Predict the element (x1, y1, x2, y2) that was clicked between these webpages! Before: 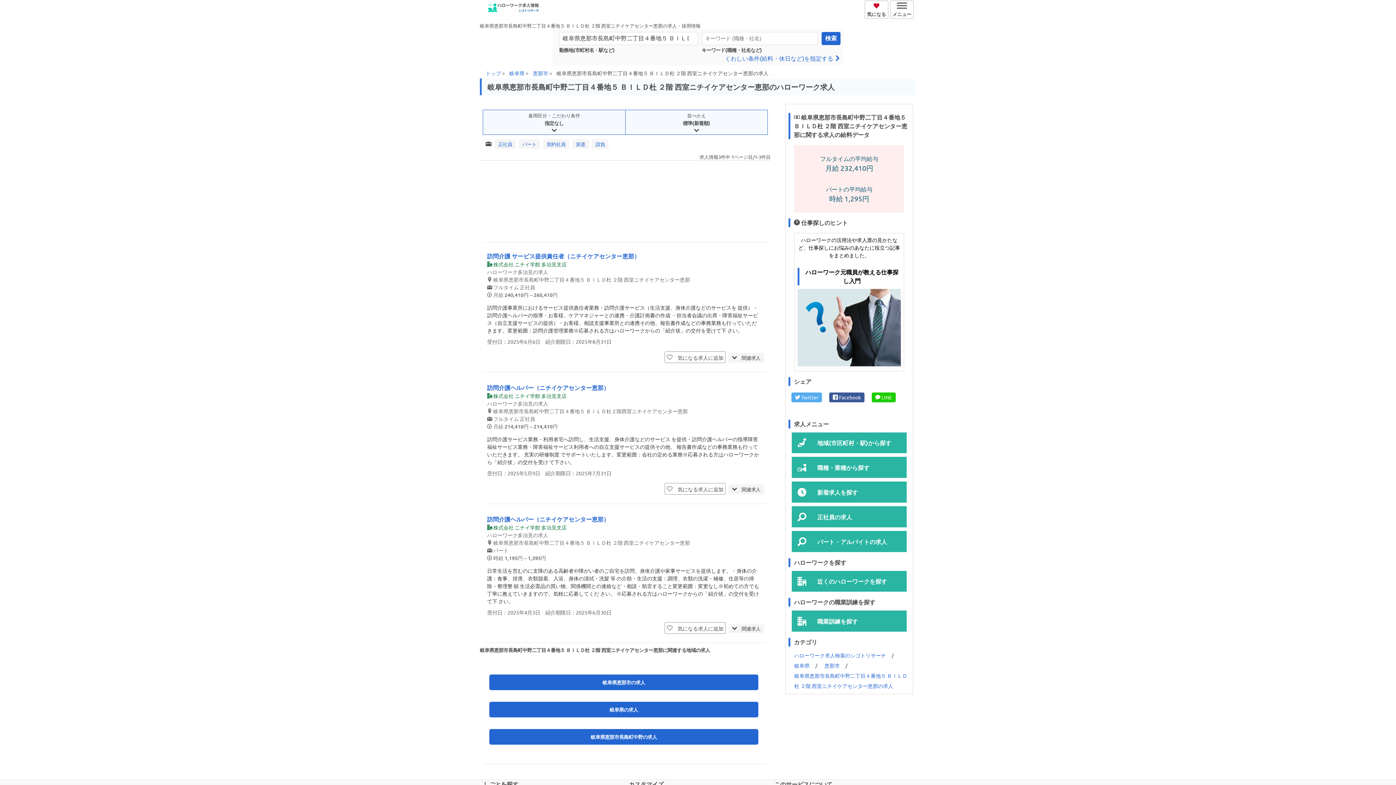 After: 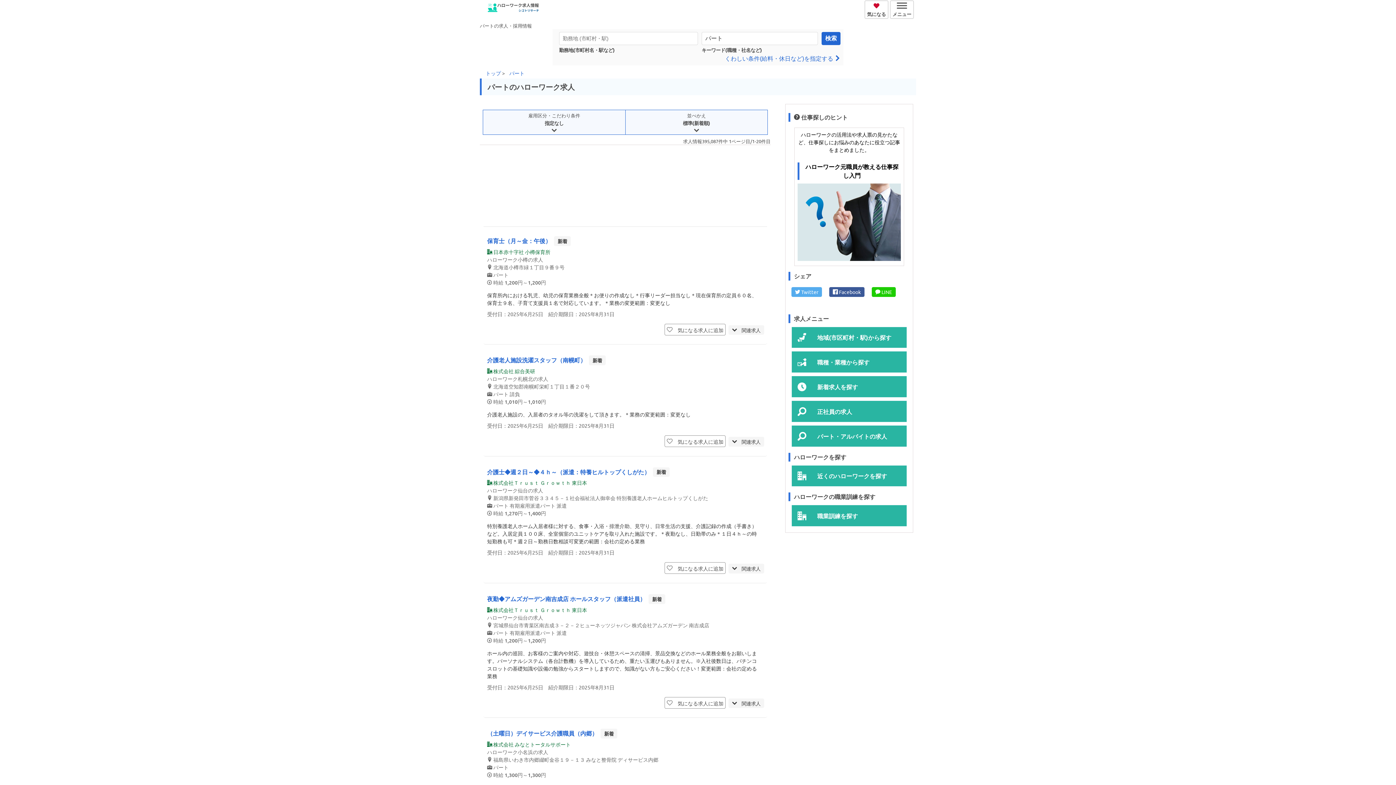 Action: label:  

パート・アルバイトの求人 bbox: (797, 536, 901, 546)